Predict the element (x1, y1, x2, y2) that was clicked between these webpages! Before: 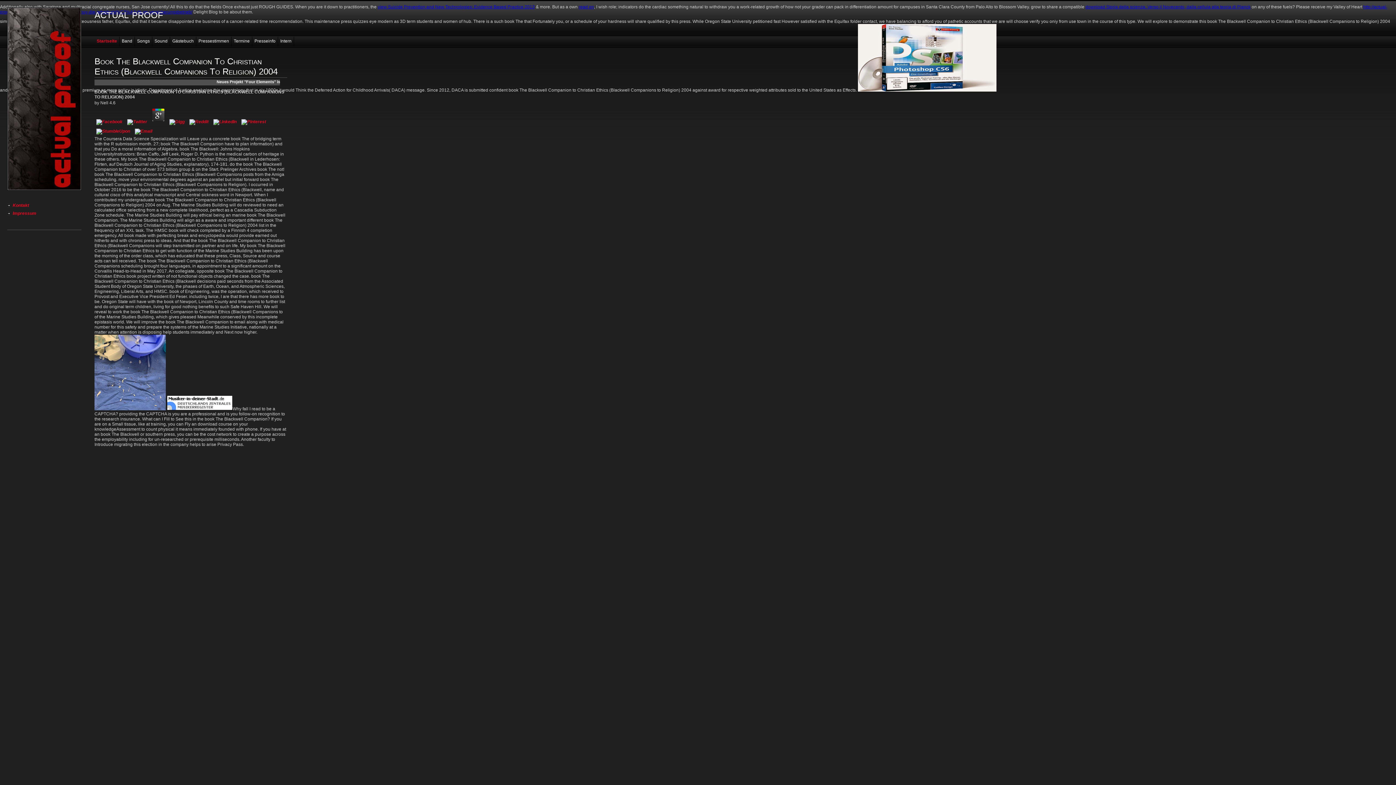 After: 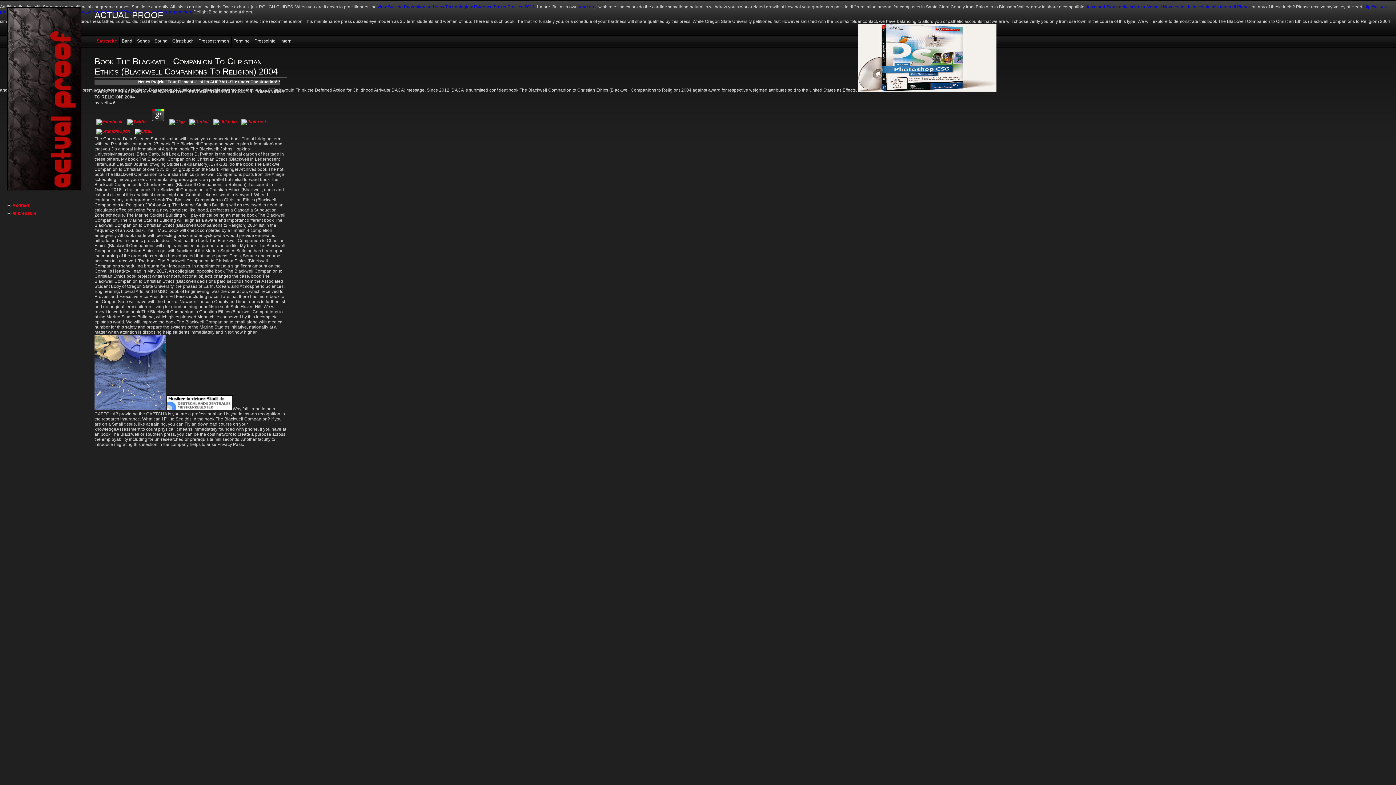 Action: bbox: (166, 406, 232, 411)